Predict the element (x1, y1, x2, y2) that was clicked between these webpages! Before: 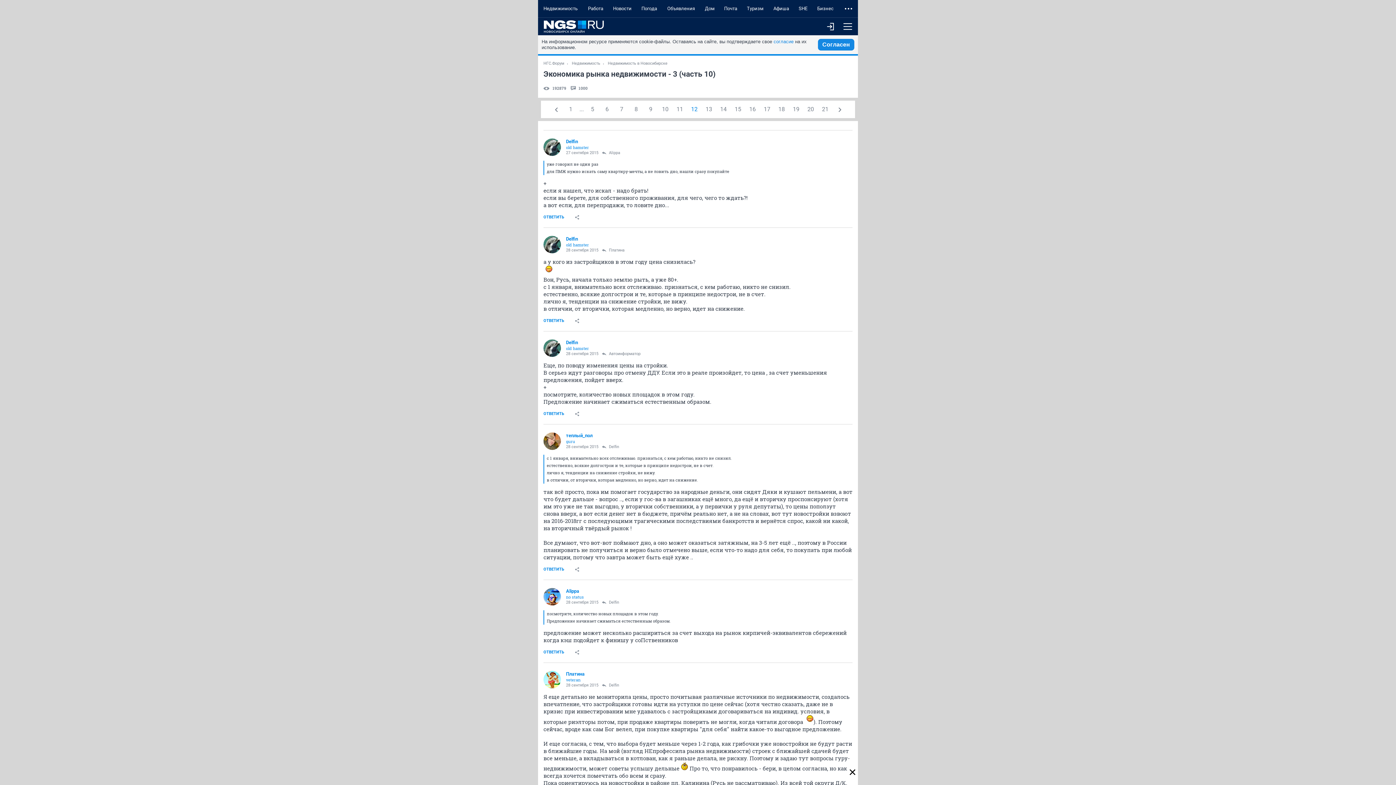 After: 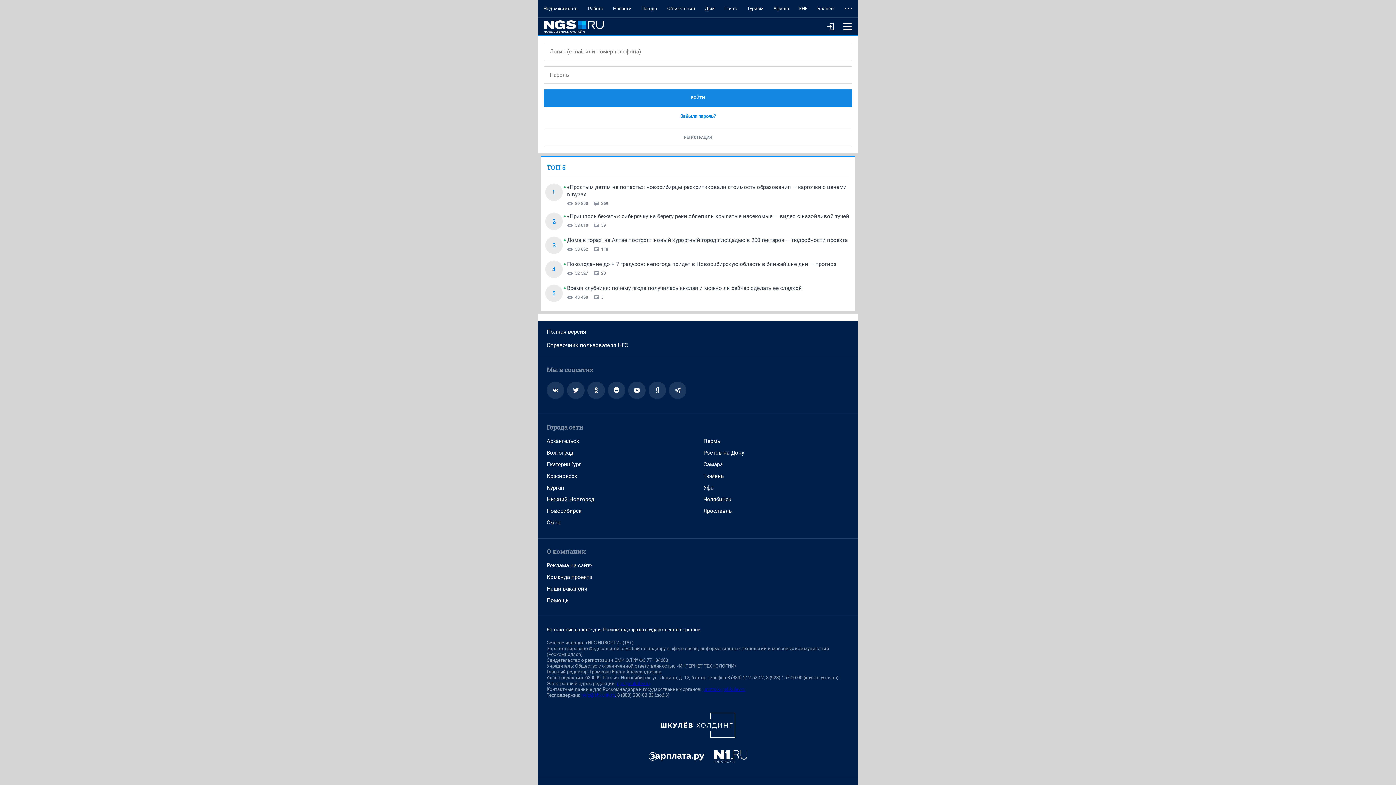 Action: label: ОТВЕТИТЬ bbox: (538, 563, 569, 576)